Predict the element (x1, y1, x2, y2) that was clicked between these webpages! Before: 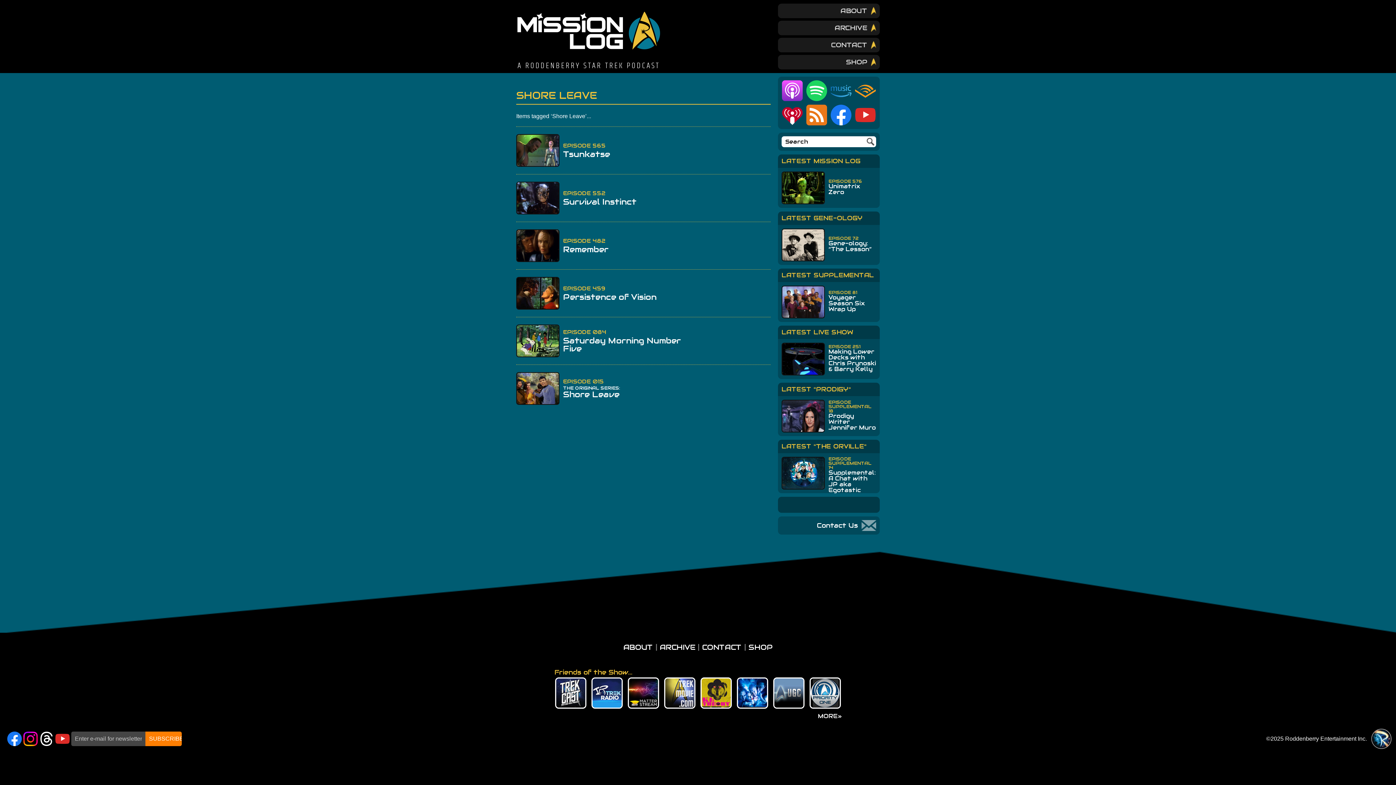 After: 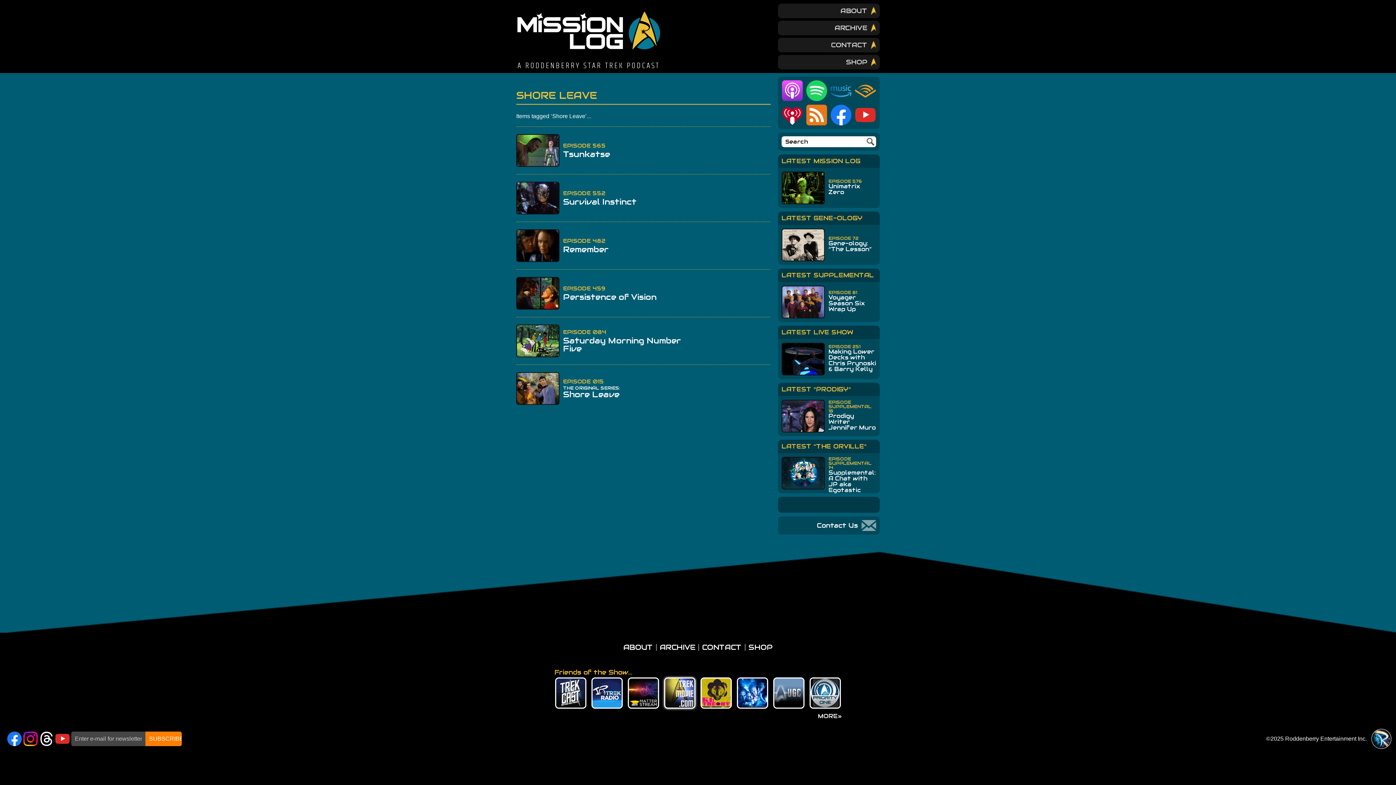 Action: bbox: (664, 677, 695, 709)